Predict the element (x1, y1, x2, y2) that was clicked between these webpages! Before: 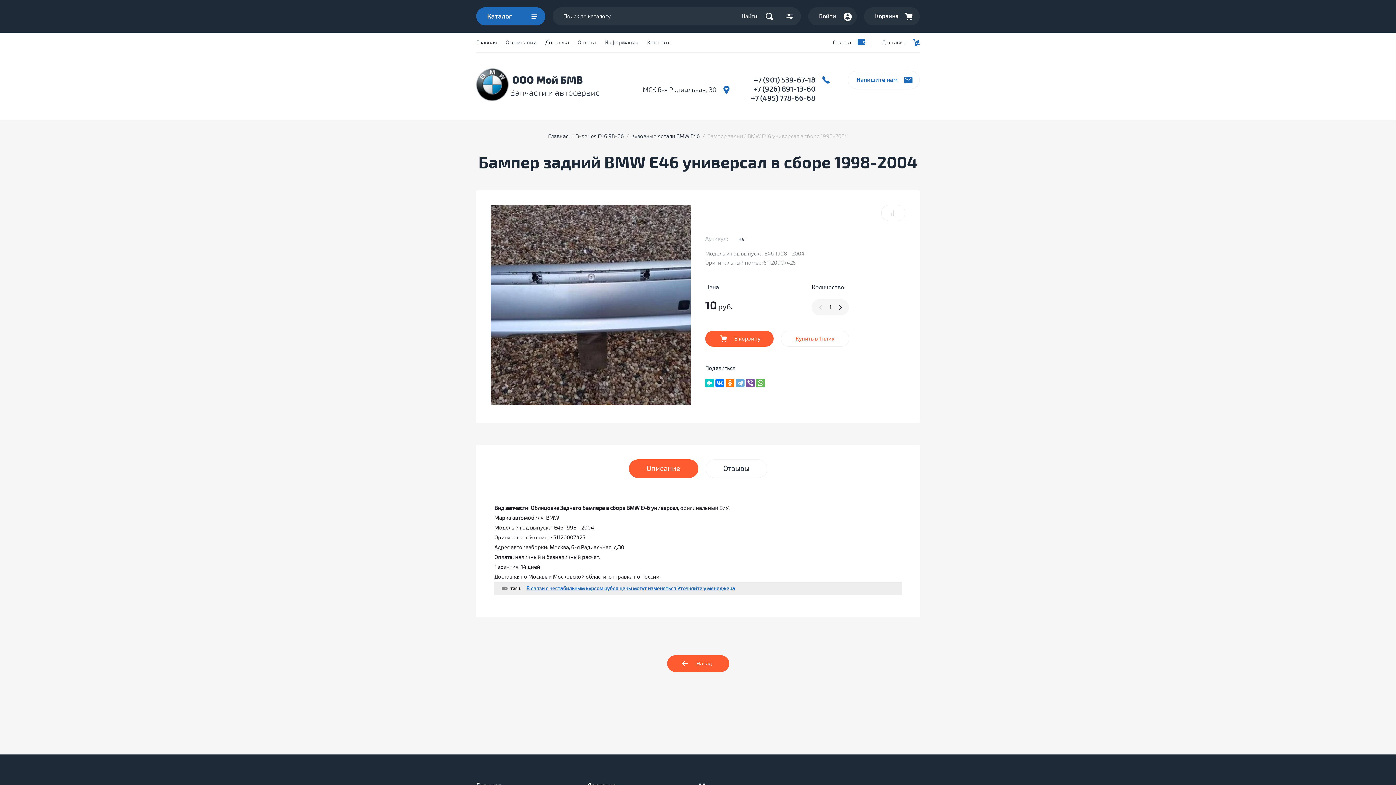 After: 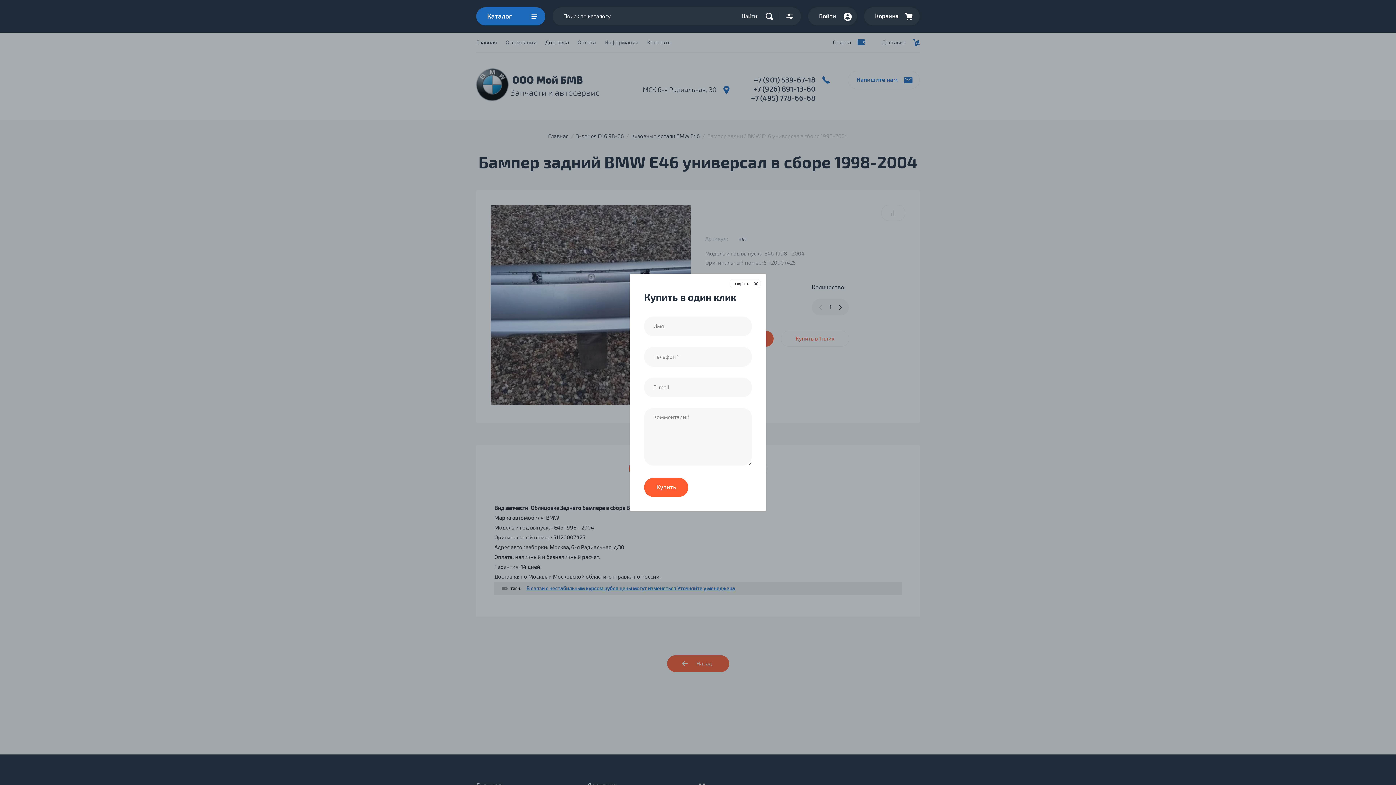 Action: label: Купить в 1 клик bbox: (781, 330, 849, 346)